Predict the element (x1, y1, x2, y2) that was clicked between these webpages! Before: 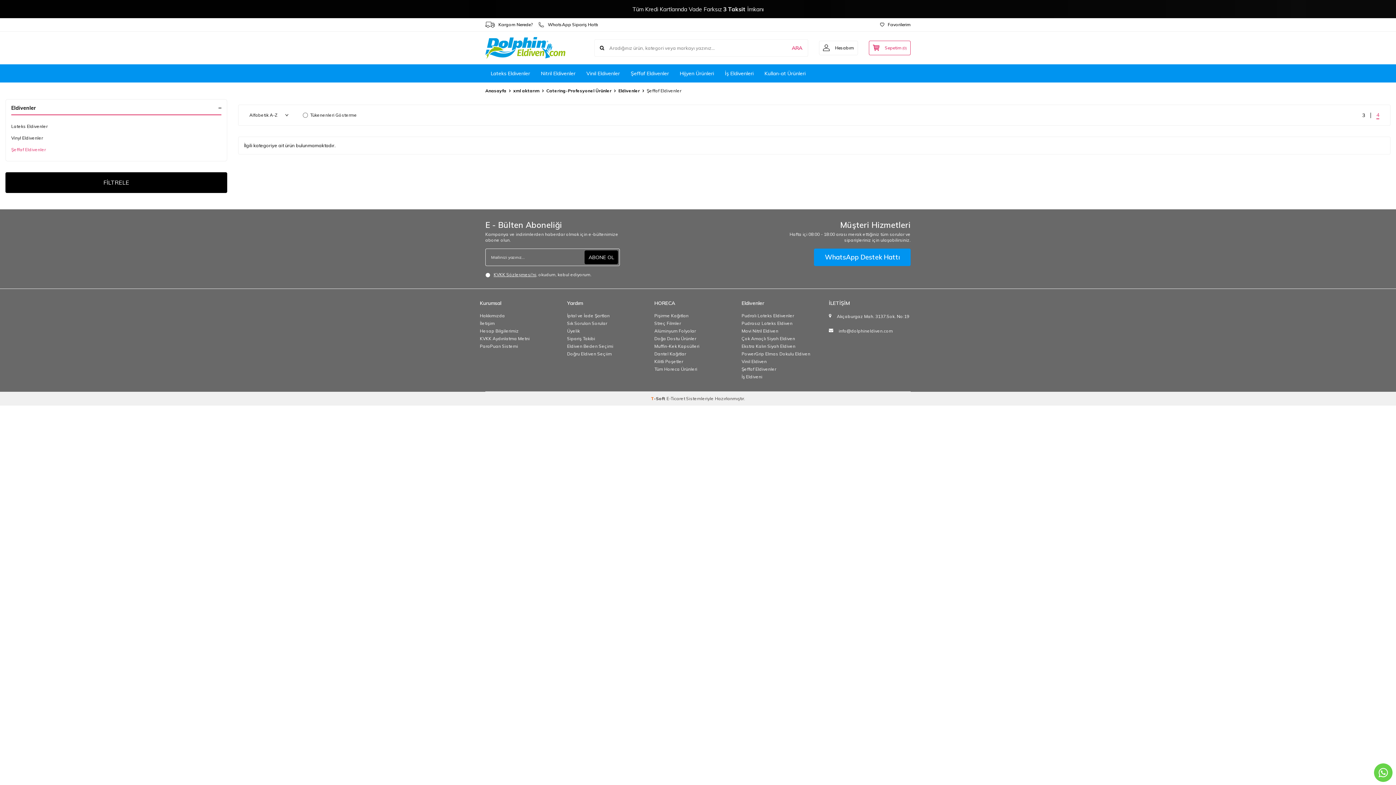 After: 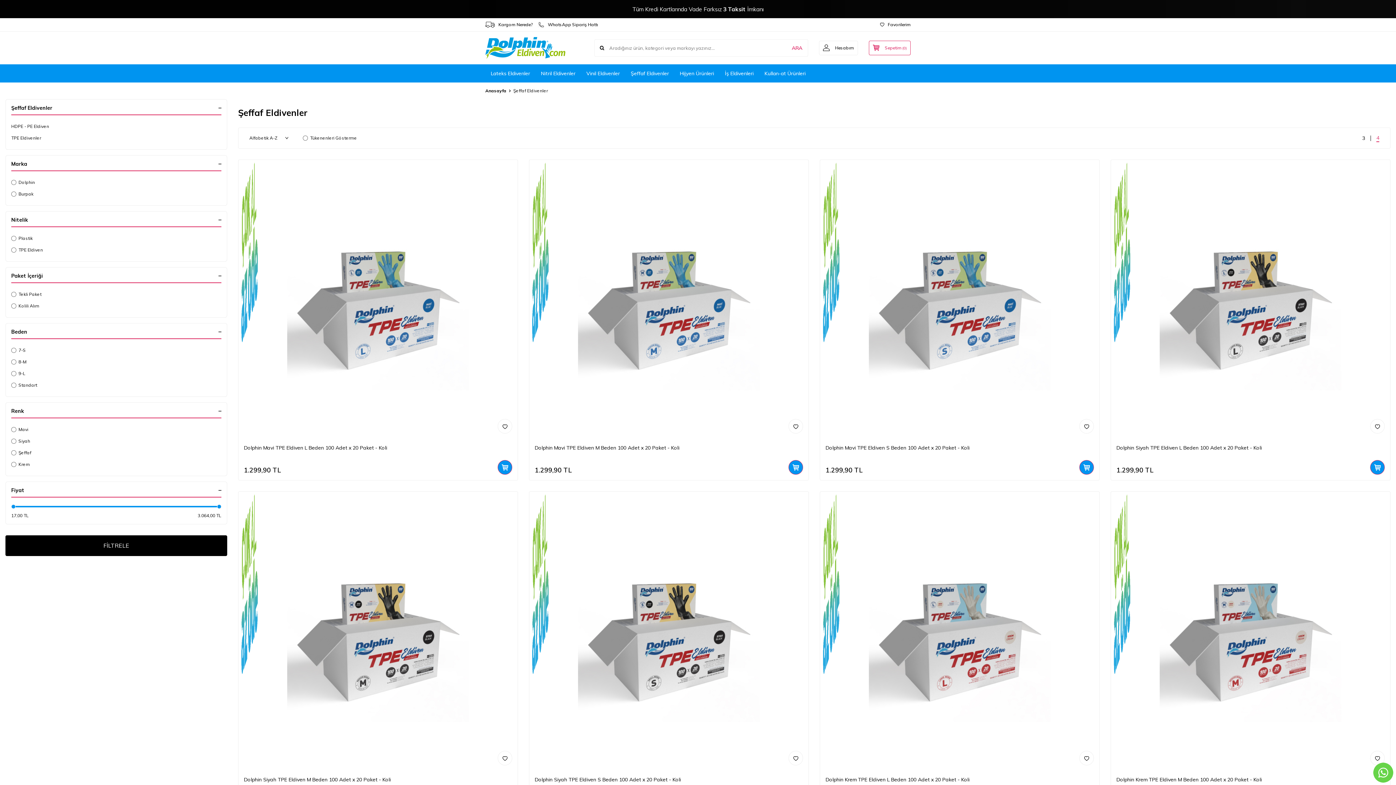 Action: bbox: (741, 365, 776, 373) label: Şeffaf Eldivenler